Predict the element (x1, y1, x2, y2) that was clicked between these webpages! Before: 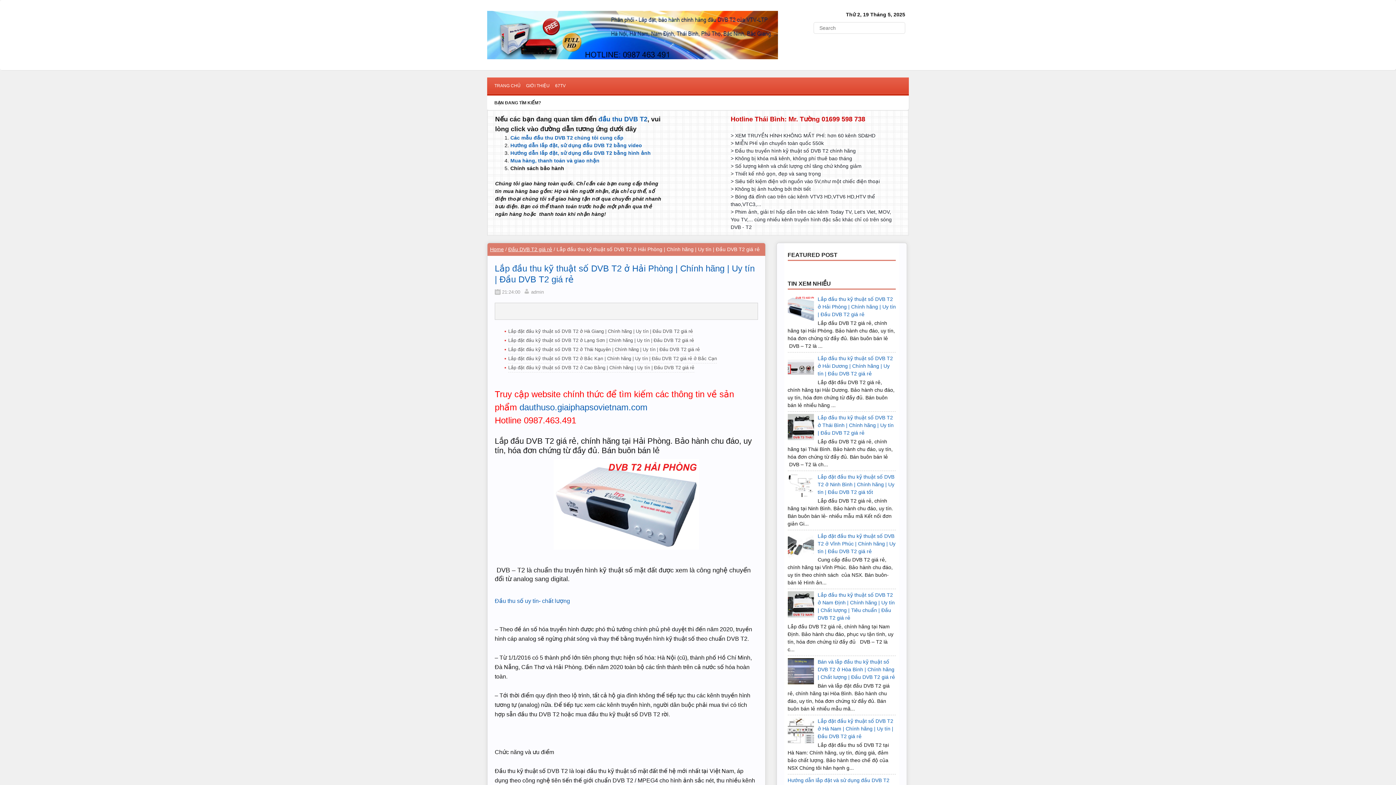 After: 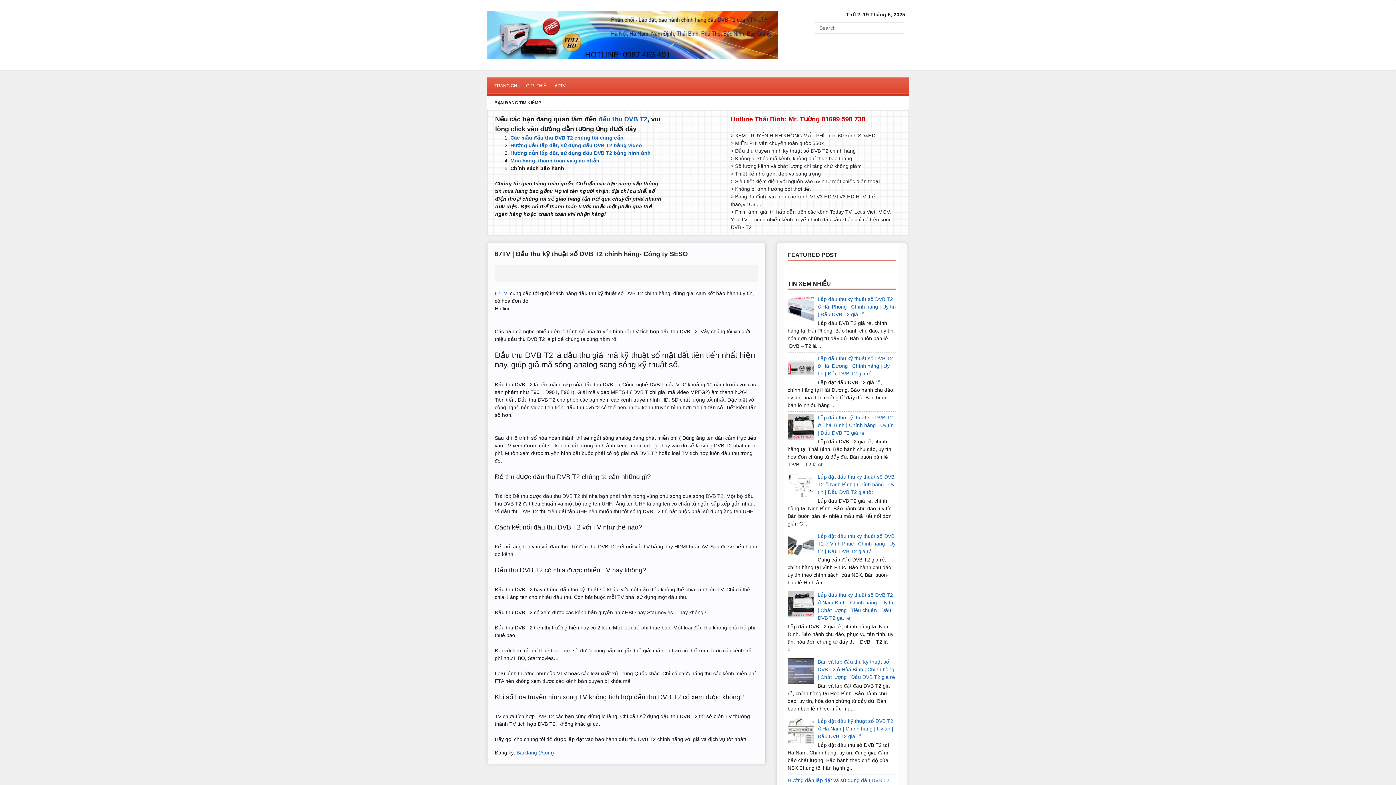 Action: label: GIỚI THIỆU bbox: (526, 77, 555, 95)